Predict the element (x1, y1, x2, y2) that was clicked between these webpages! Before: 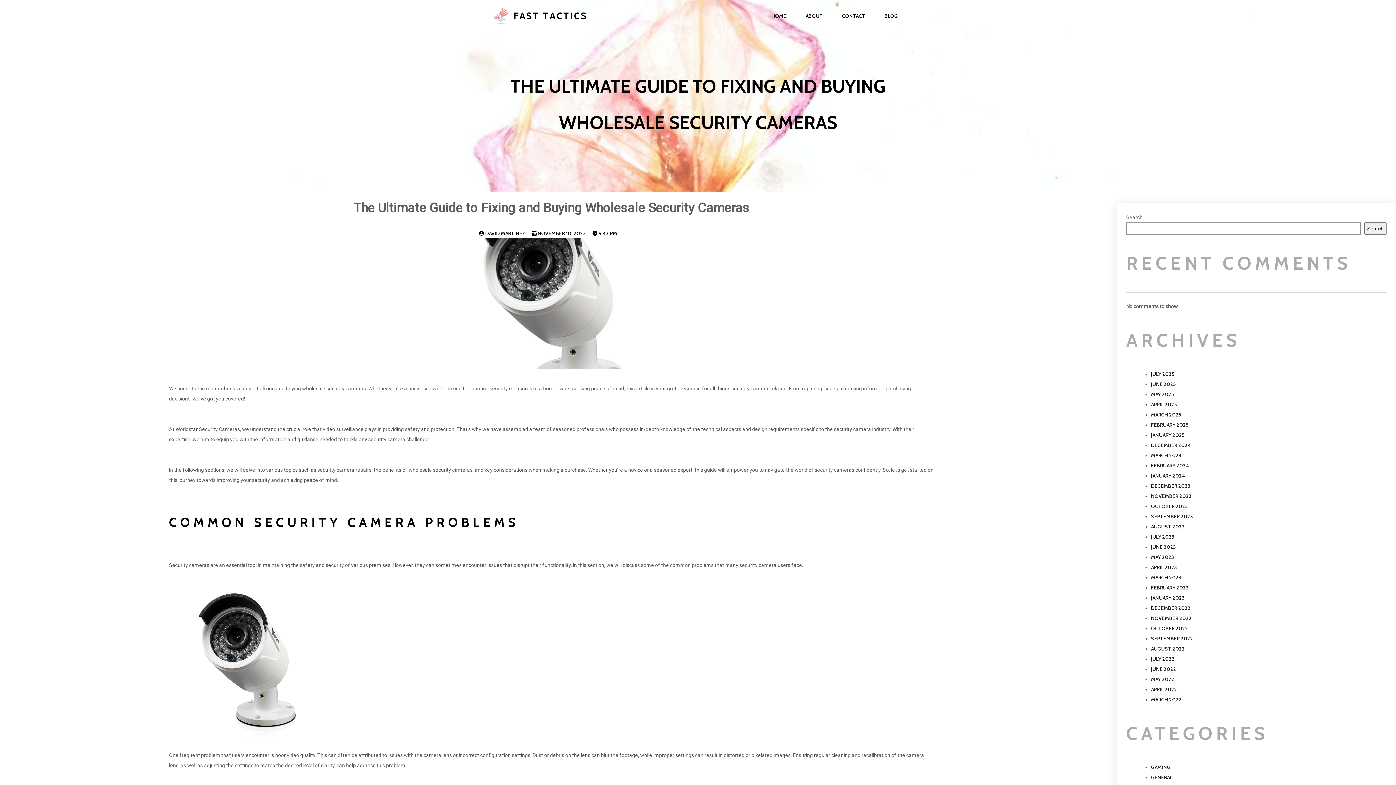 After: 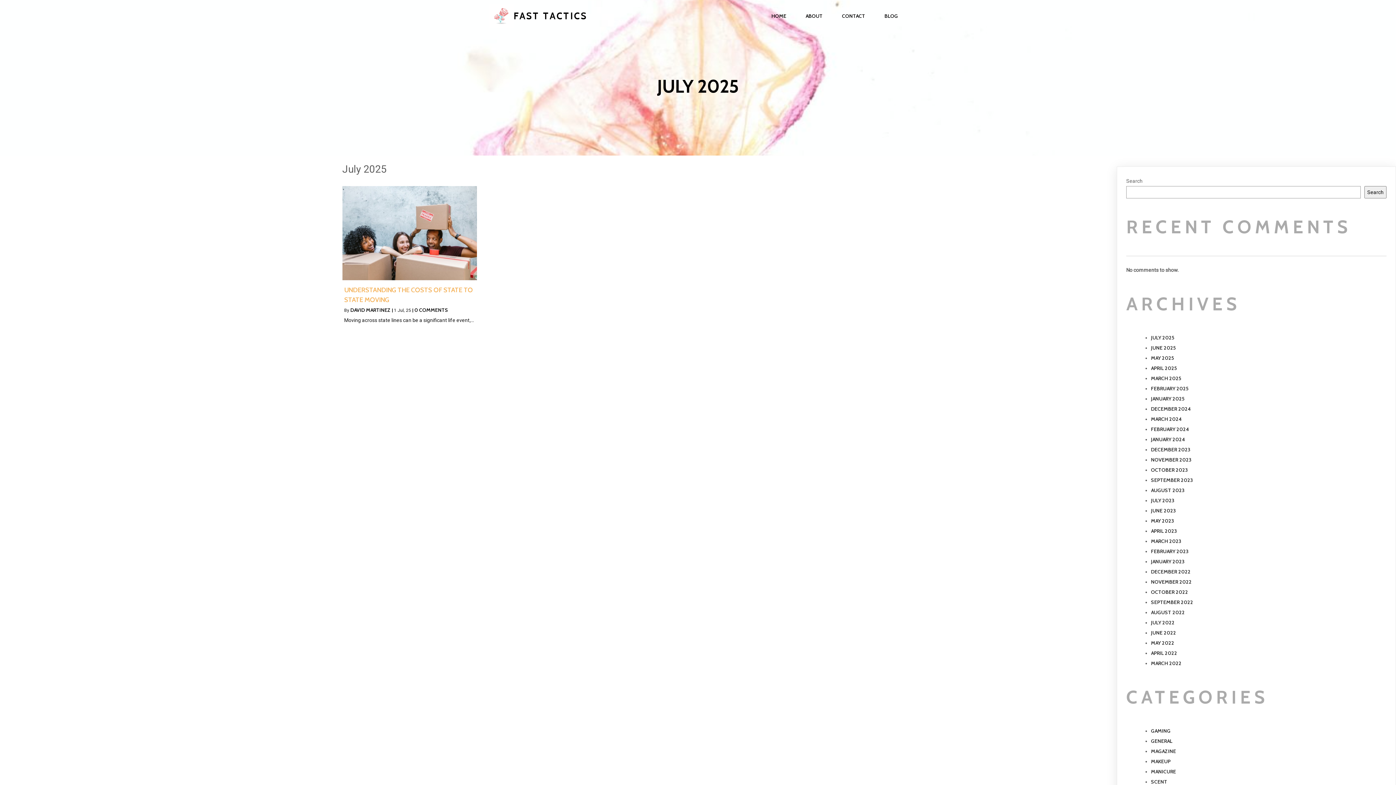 Action: label: JULY 2025 bbox: (1151, 371, 1174, 377)